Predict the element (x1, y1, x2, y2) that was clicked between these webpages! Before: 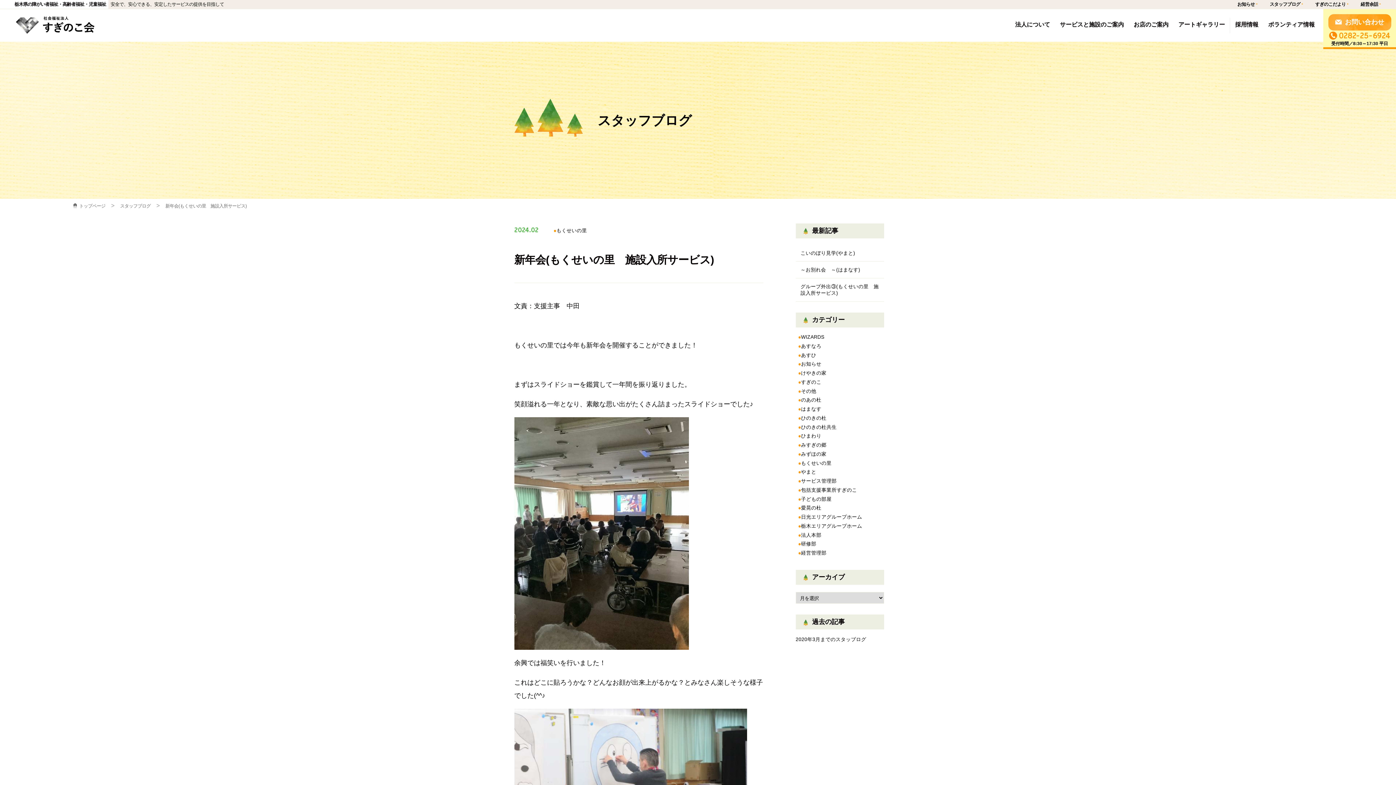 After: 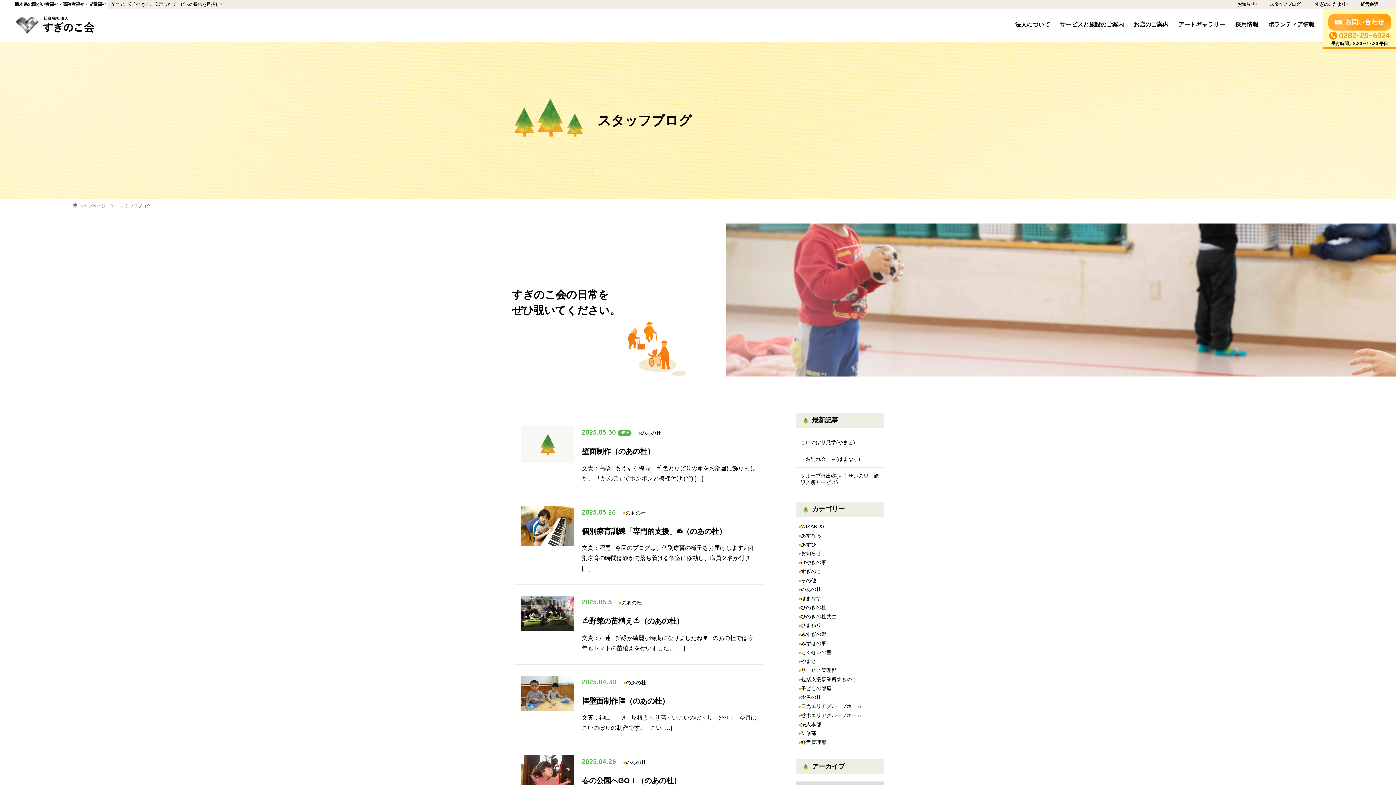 Action: label: のあの杜 bbox: (798, 397, 821, 403)